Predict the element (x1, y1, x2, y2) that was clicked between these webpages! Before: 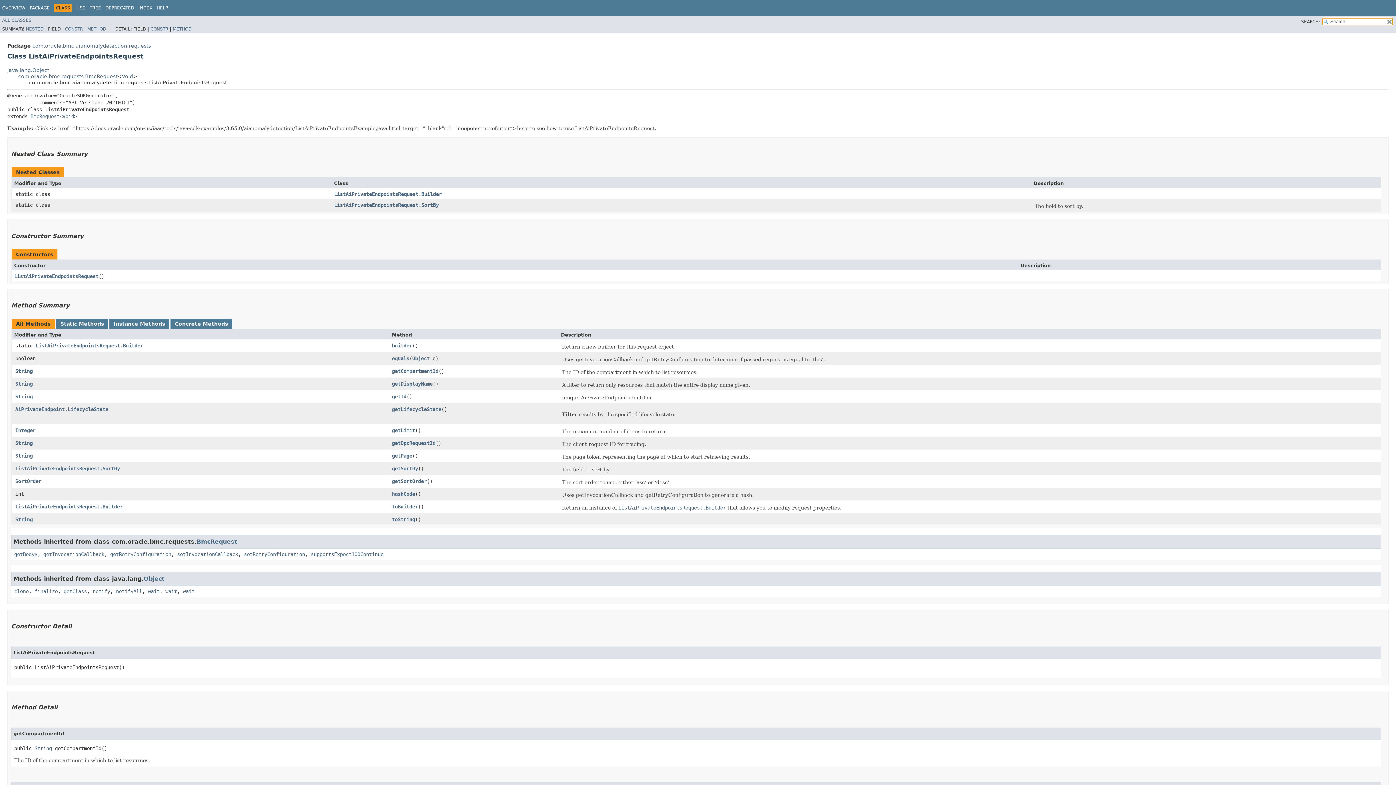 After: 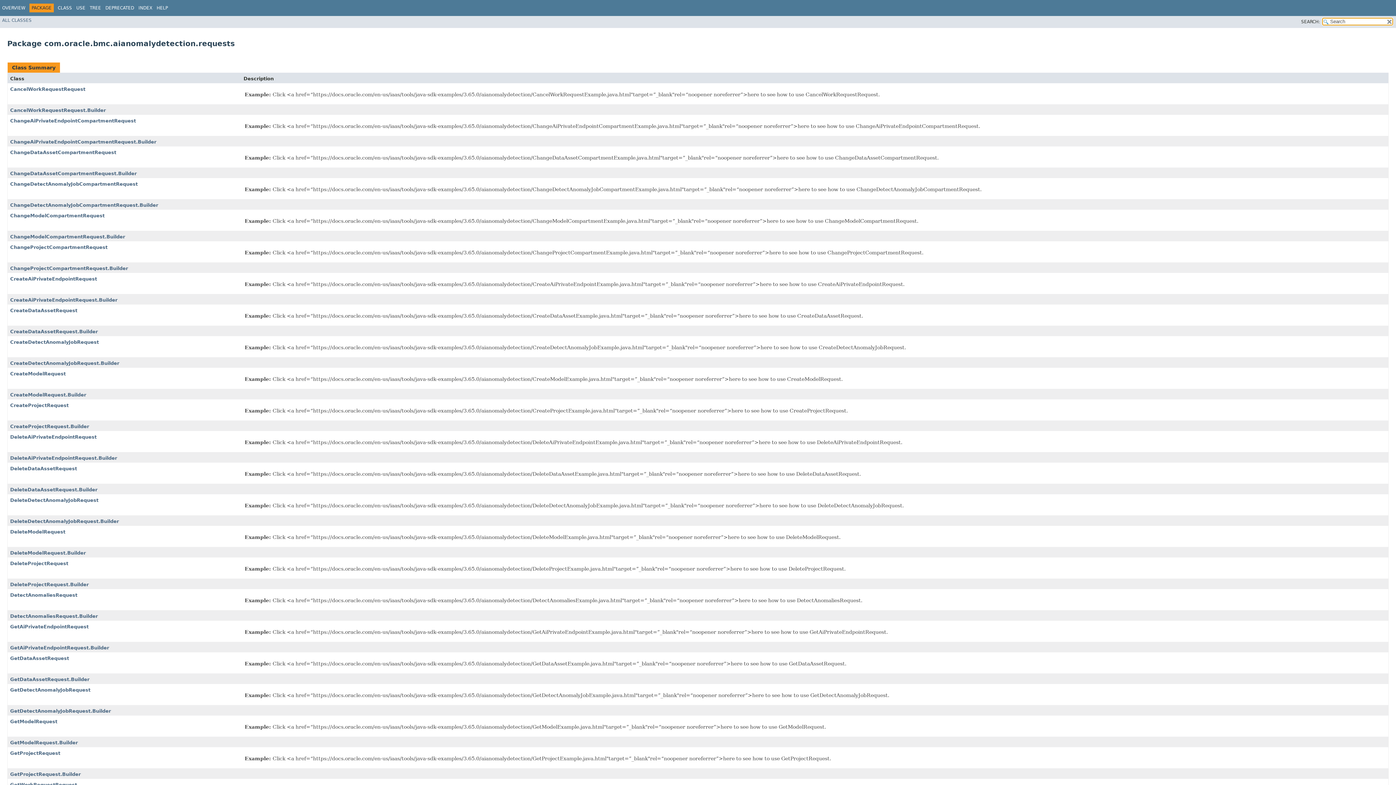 Action: label: PACKAGE bbox: (29, 5, 49, 10)